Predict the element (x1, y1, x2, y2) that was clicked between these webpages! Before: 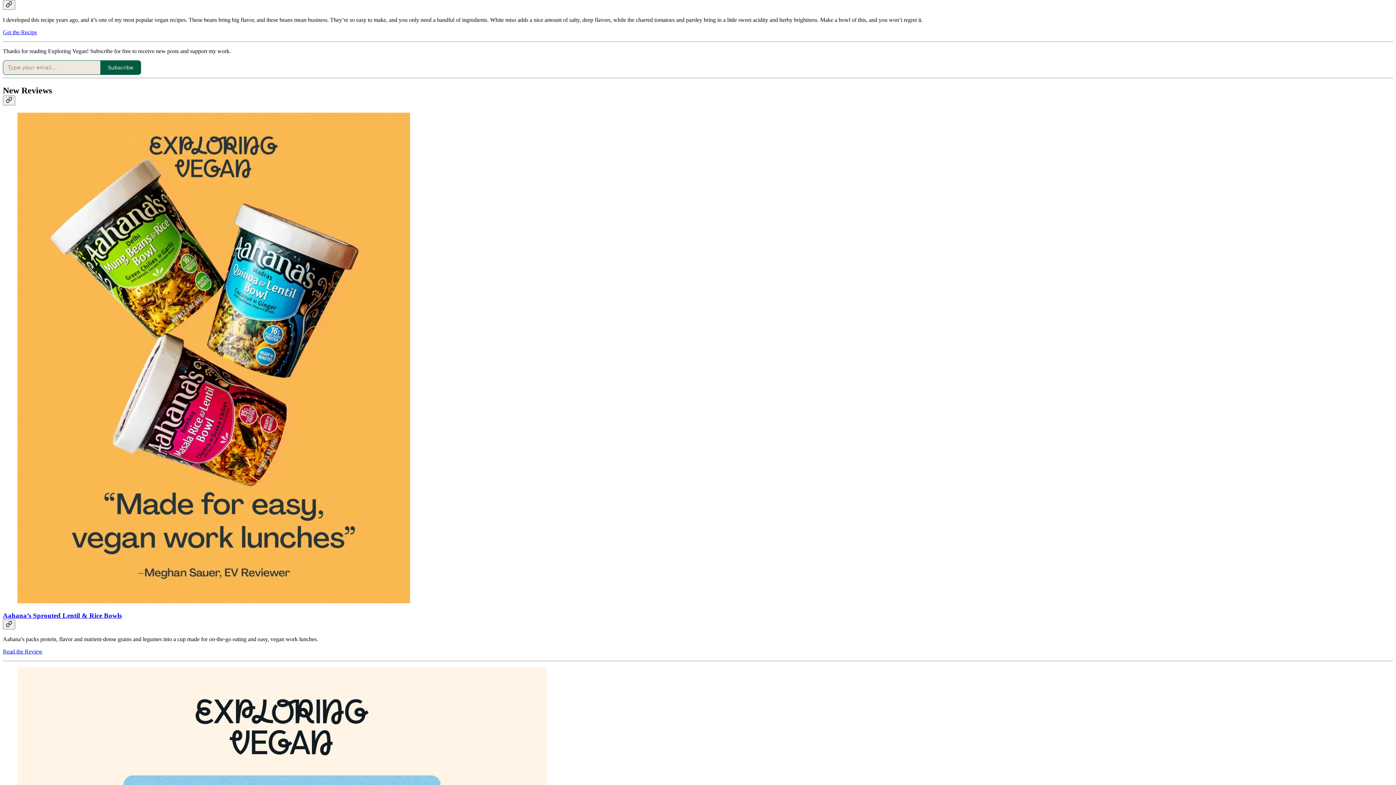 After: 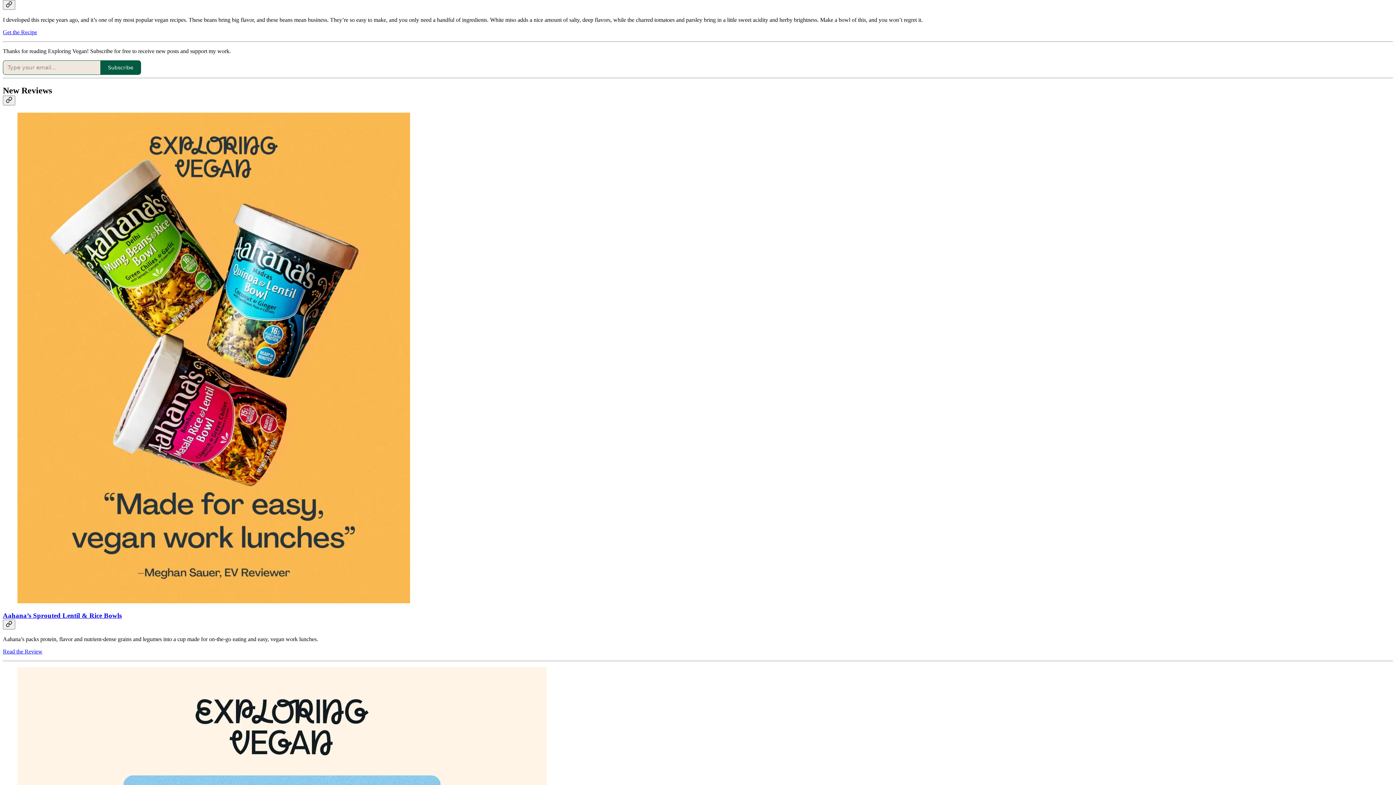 Action: bbox: (17, 112, 1378, 605)